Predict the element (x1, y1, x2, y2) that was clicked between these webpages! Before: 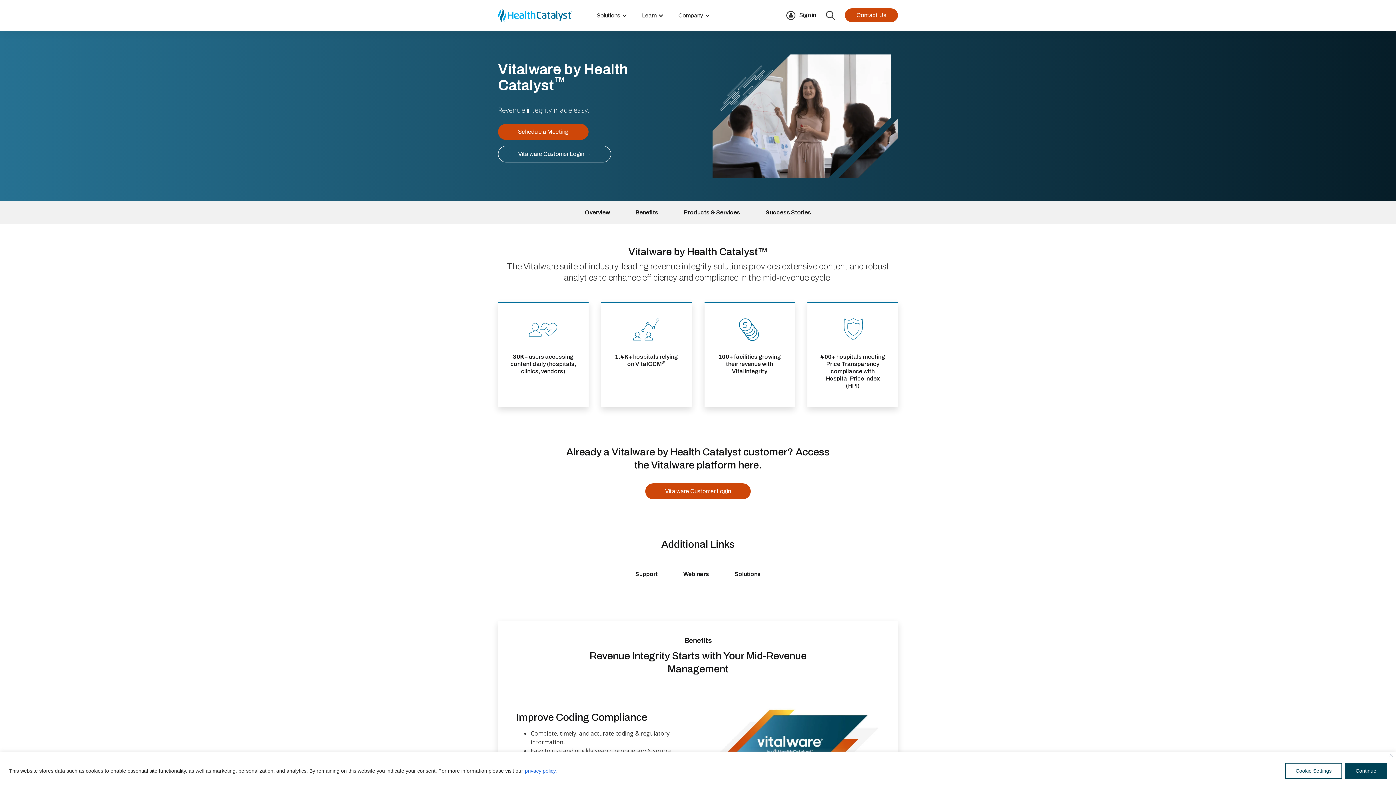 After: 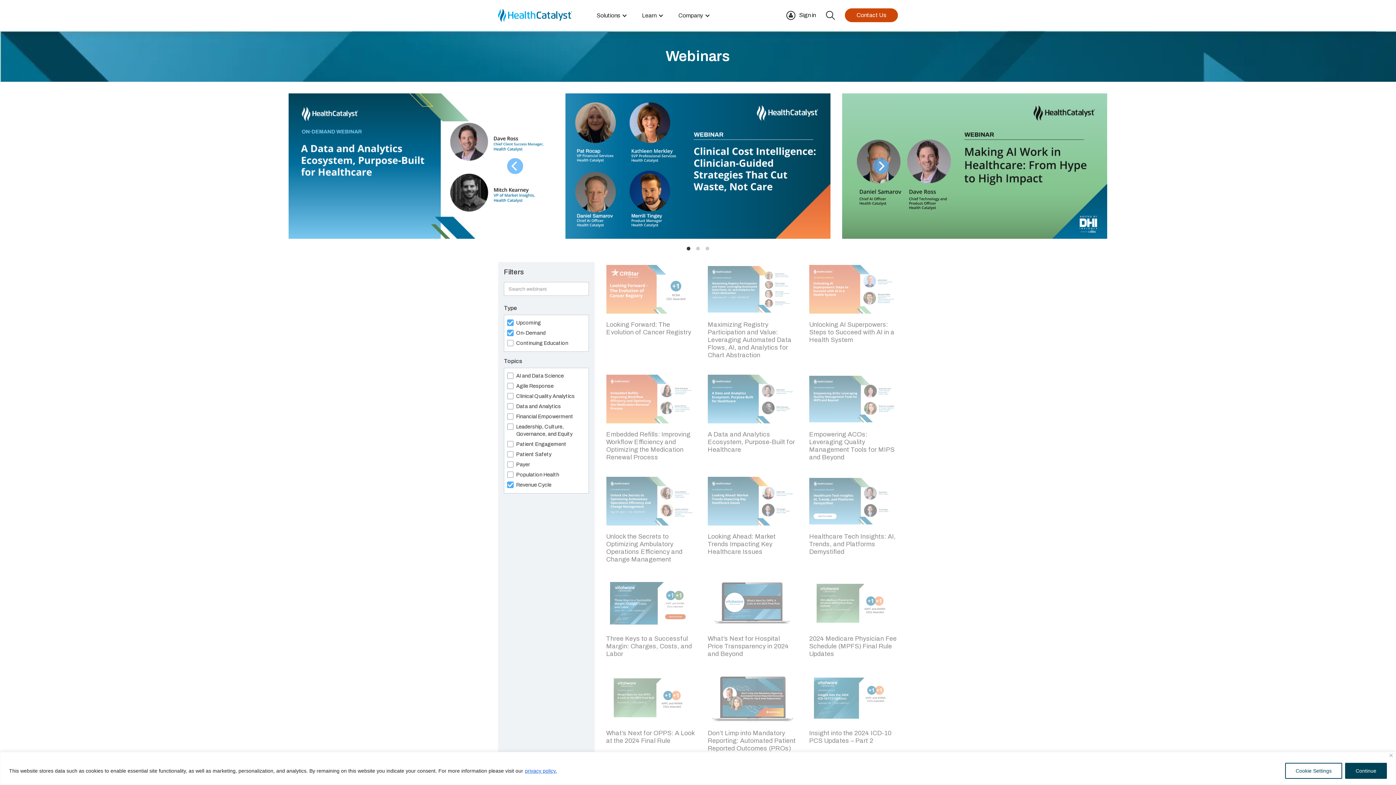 Action: label: Webinars bbox: (670, 562, 722, 586)